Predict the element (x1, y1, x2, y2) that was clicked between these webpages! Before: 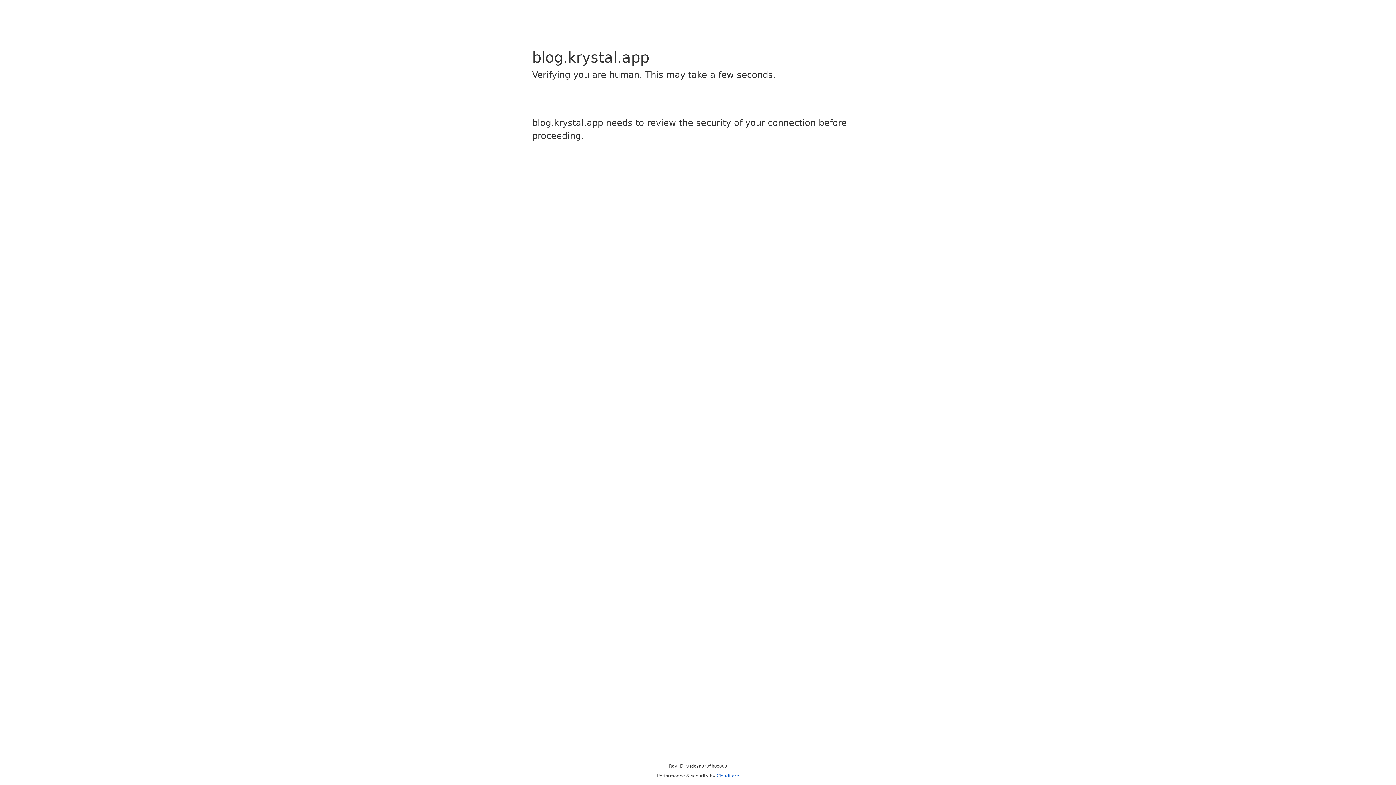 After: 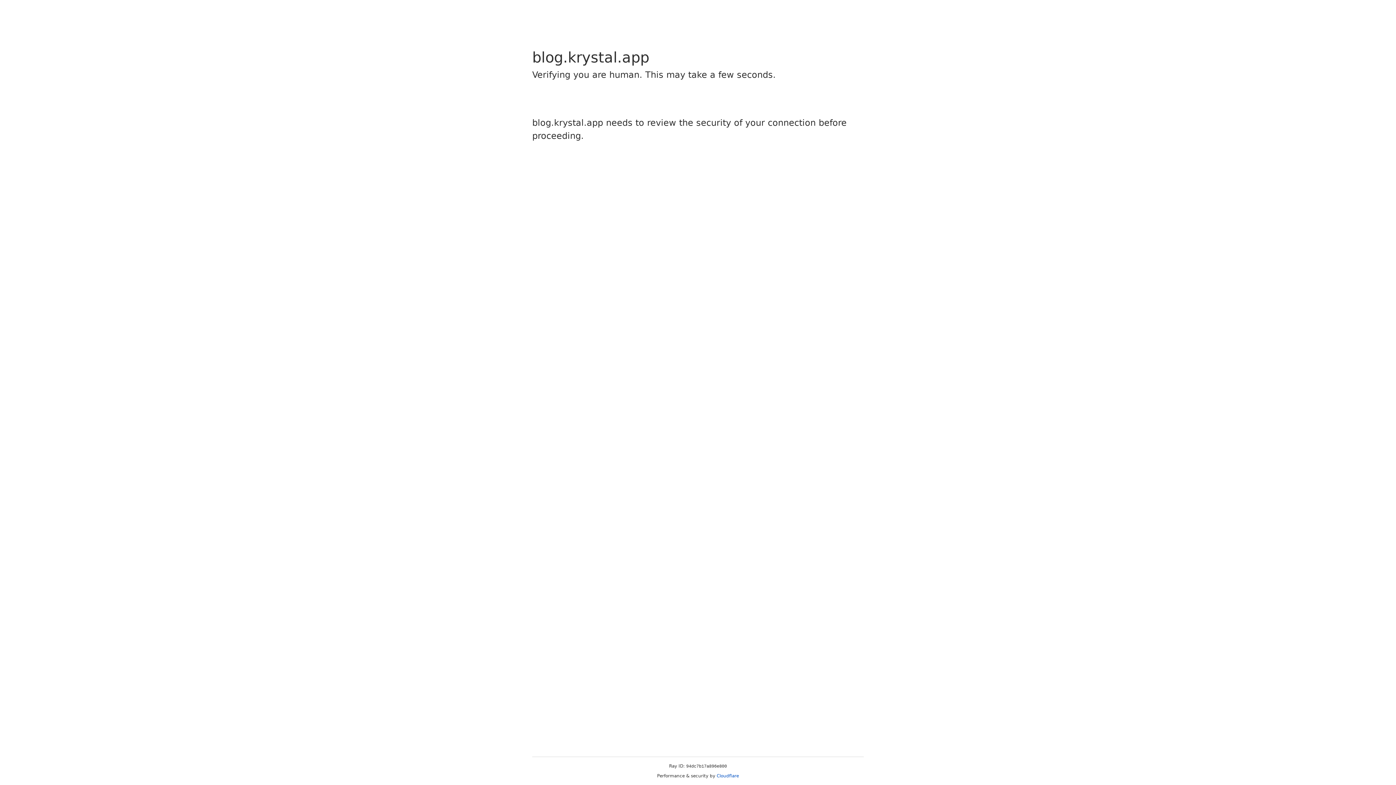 Action: bbox: (716, 773, 739, 778) label: Cloudflare